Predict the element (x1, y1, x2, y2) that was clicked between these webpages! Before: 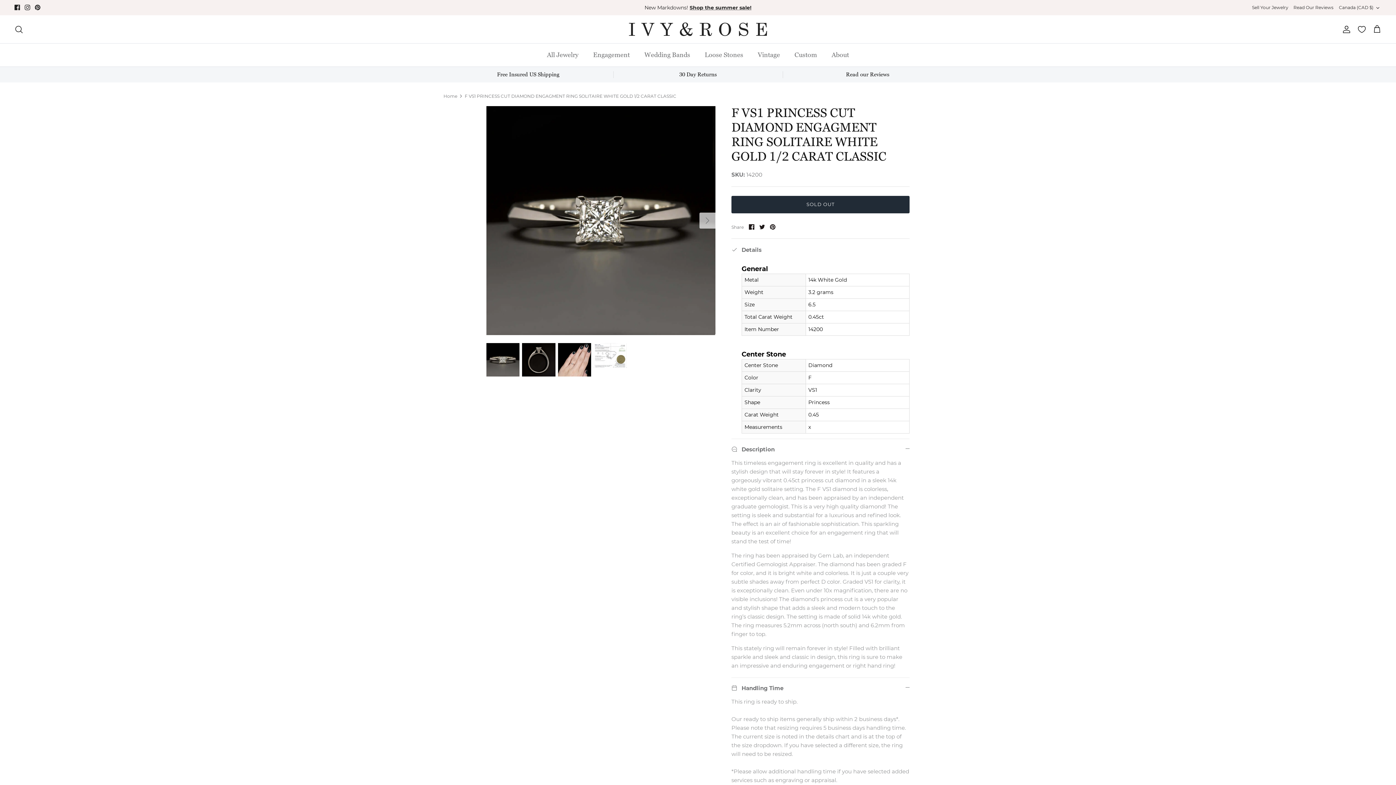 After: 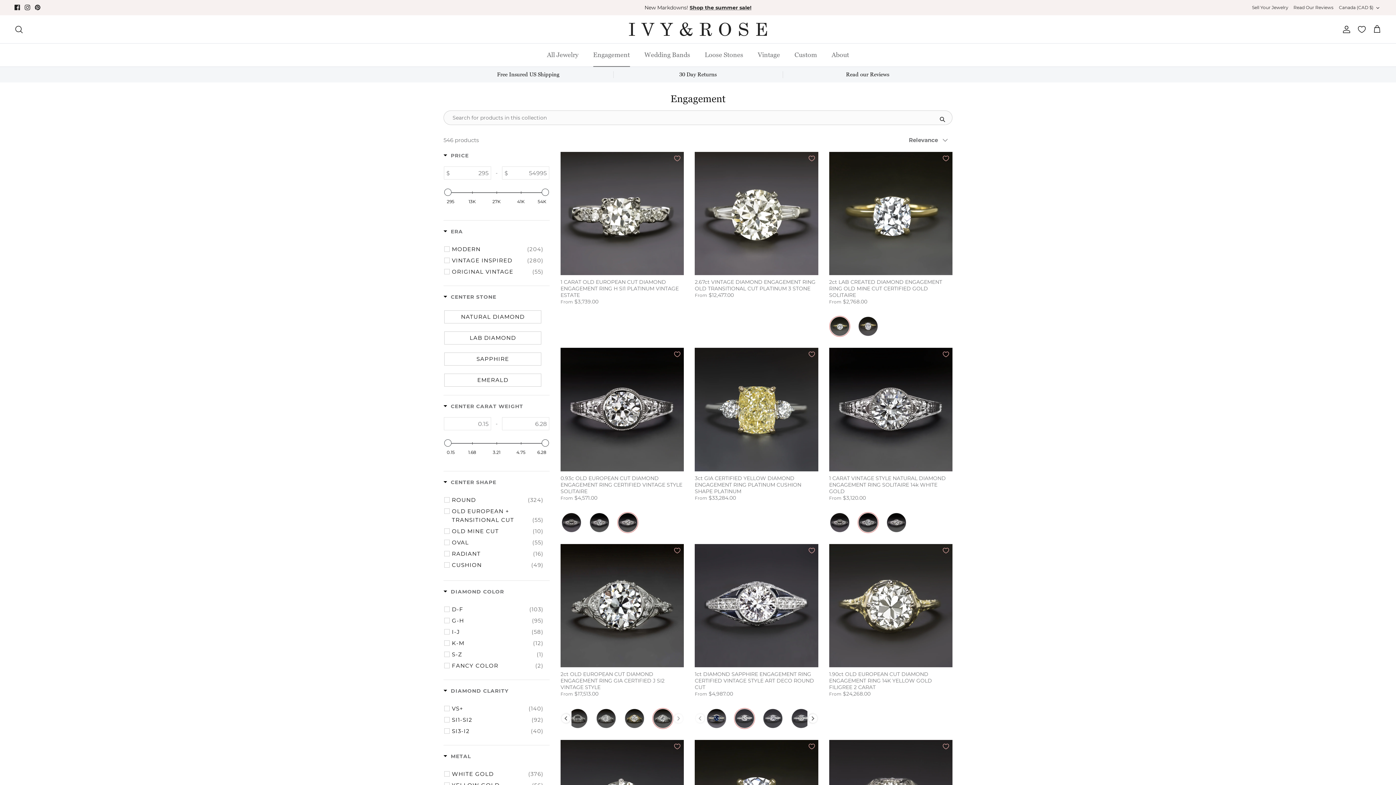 Action: label: Engagement bbox: (586, 43, 636, 66)